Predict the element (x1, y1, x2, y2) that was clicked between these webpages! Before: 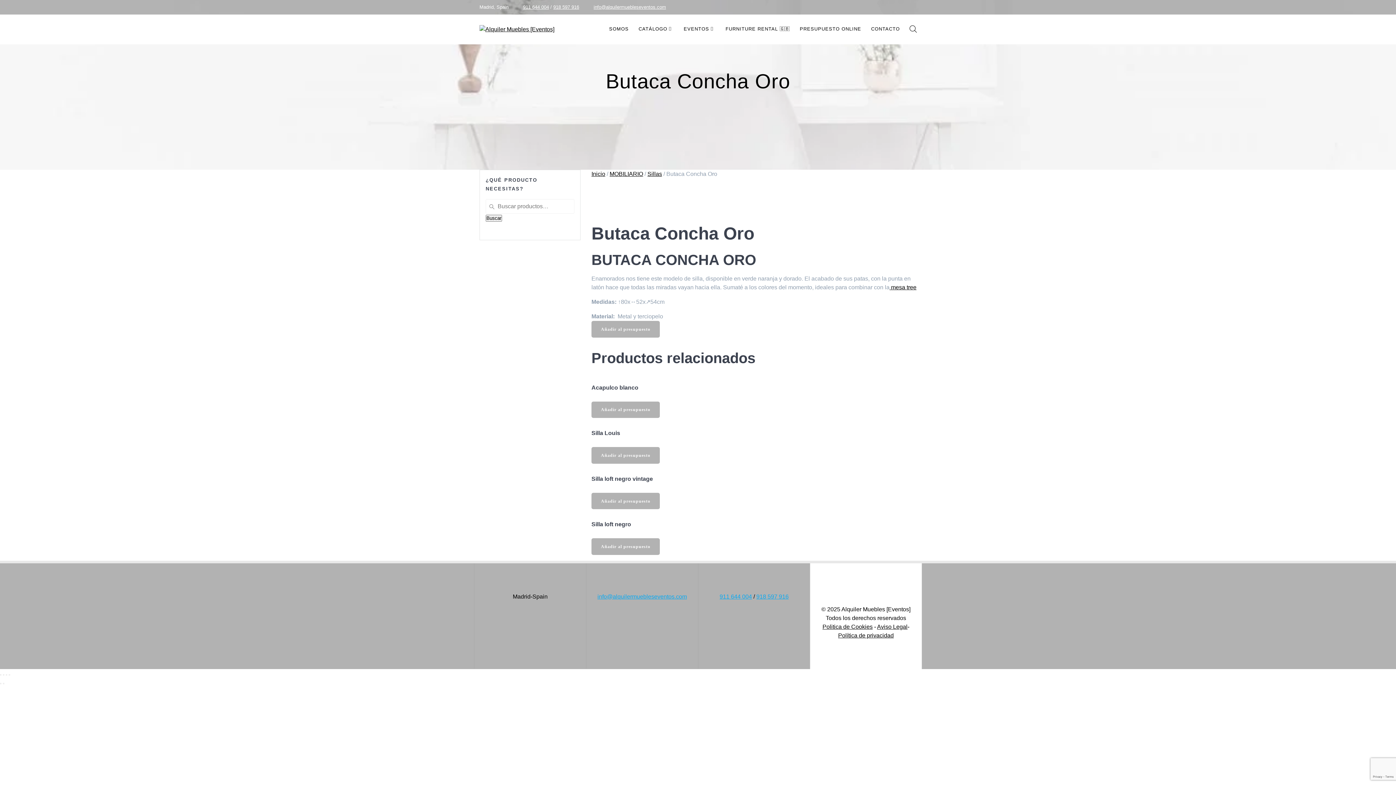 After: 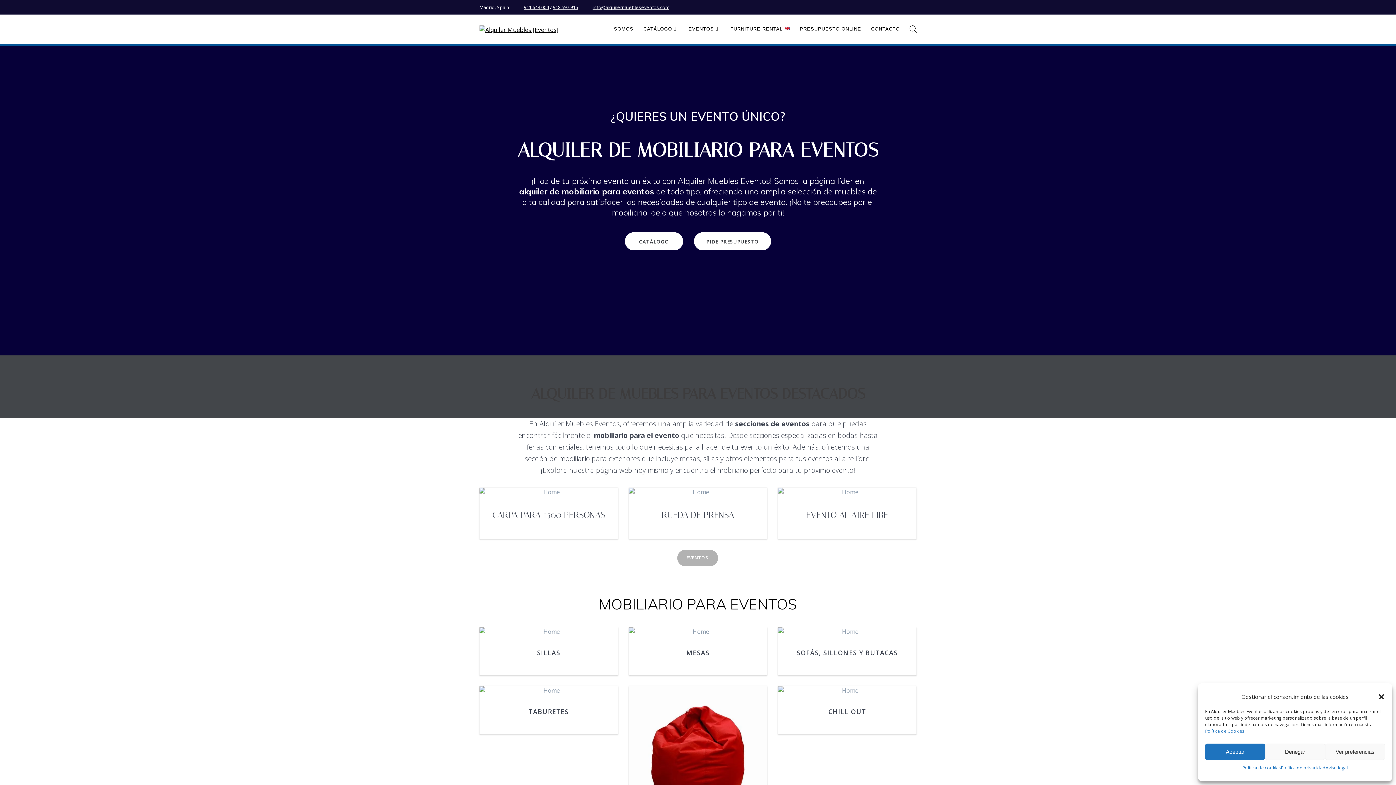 Action: bbox: (591, 170, 605, 177) label: Inicio